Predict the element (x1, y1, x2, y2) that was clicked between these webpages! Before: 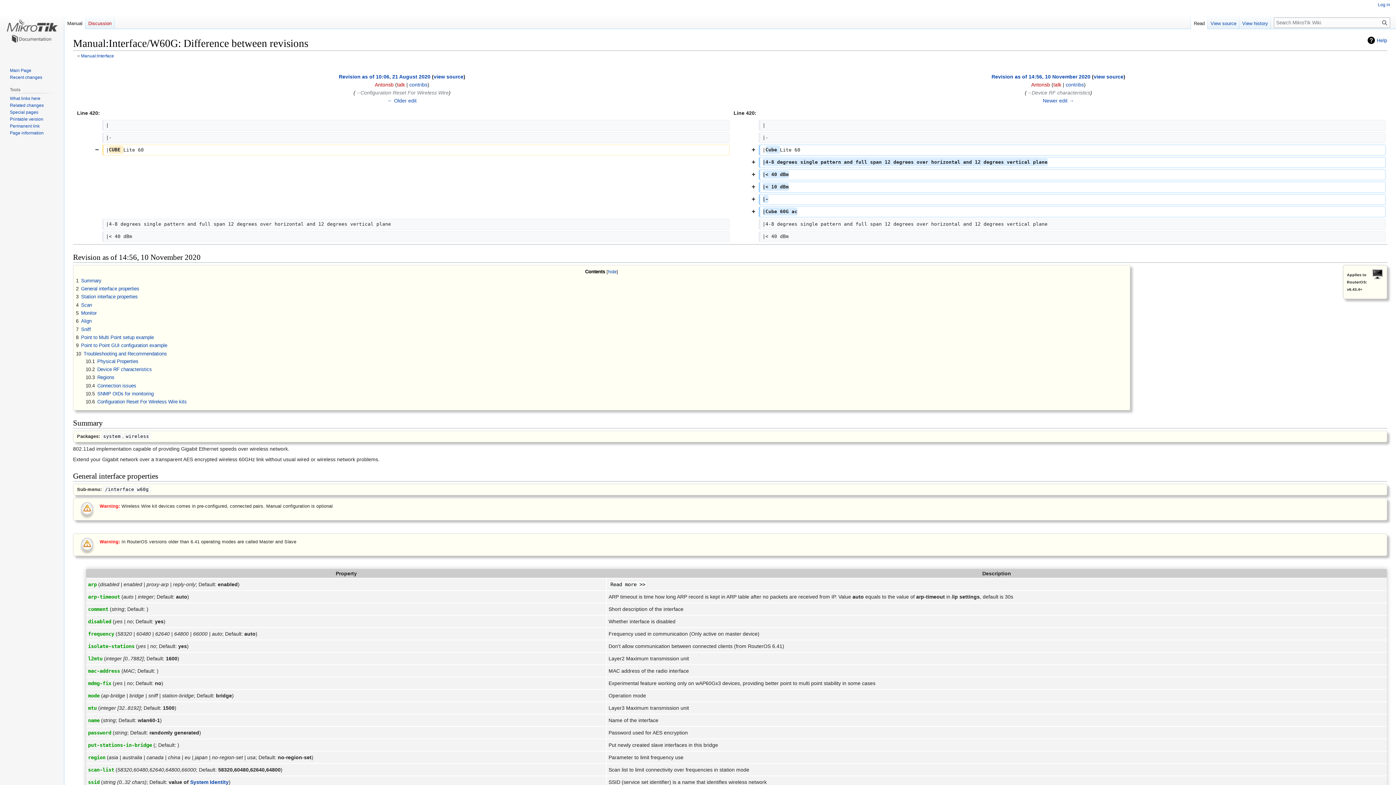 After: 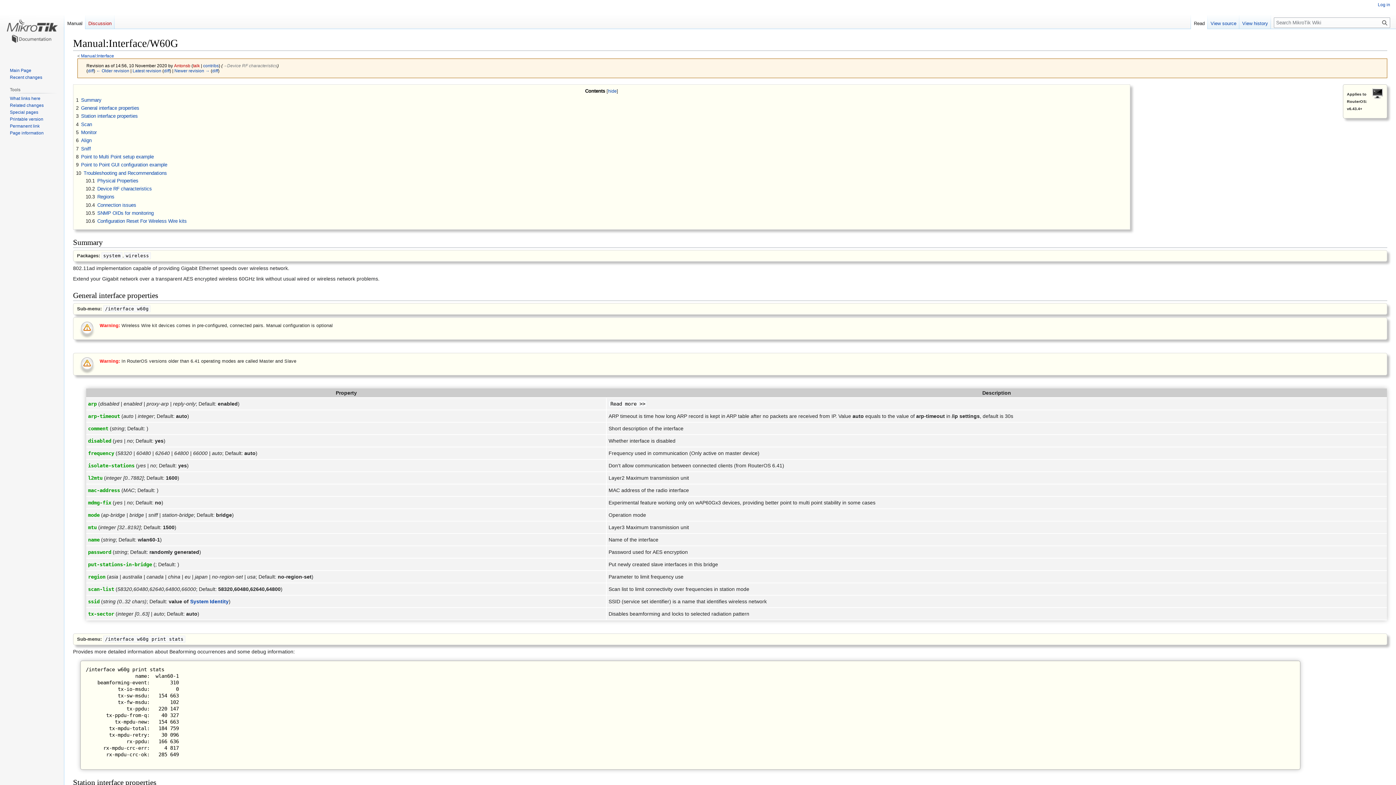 Action: label: Revision as of 14:56, 10 November 2020 bbox: (991, 73, 1090, 79)